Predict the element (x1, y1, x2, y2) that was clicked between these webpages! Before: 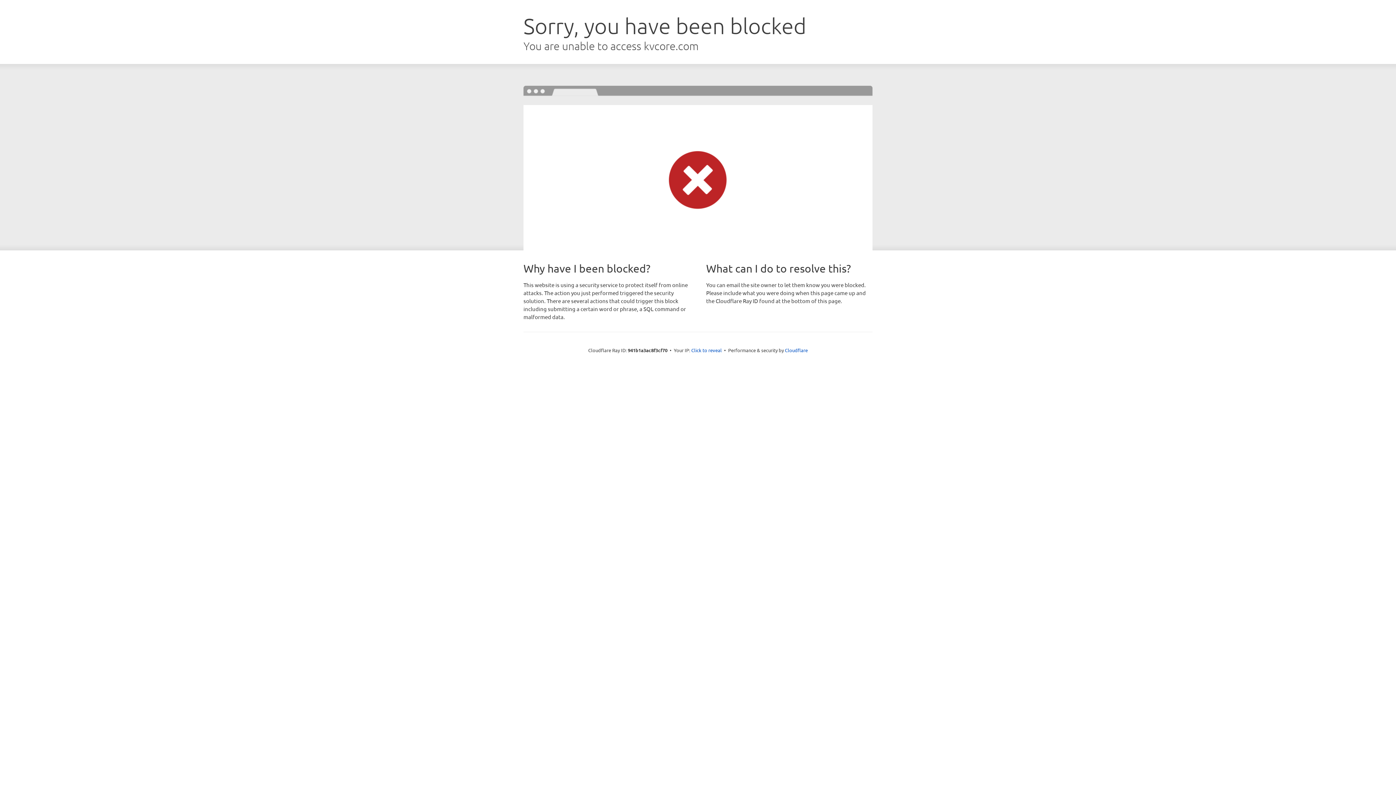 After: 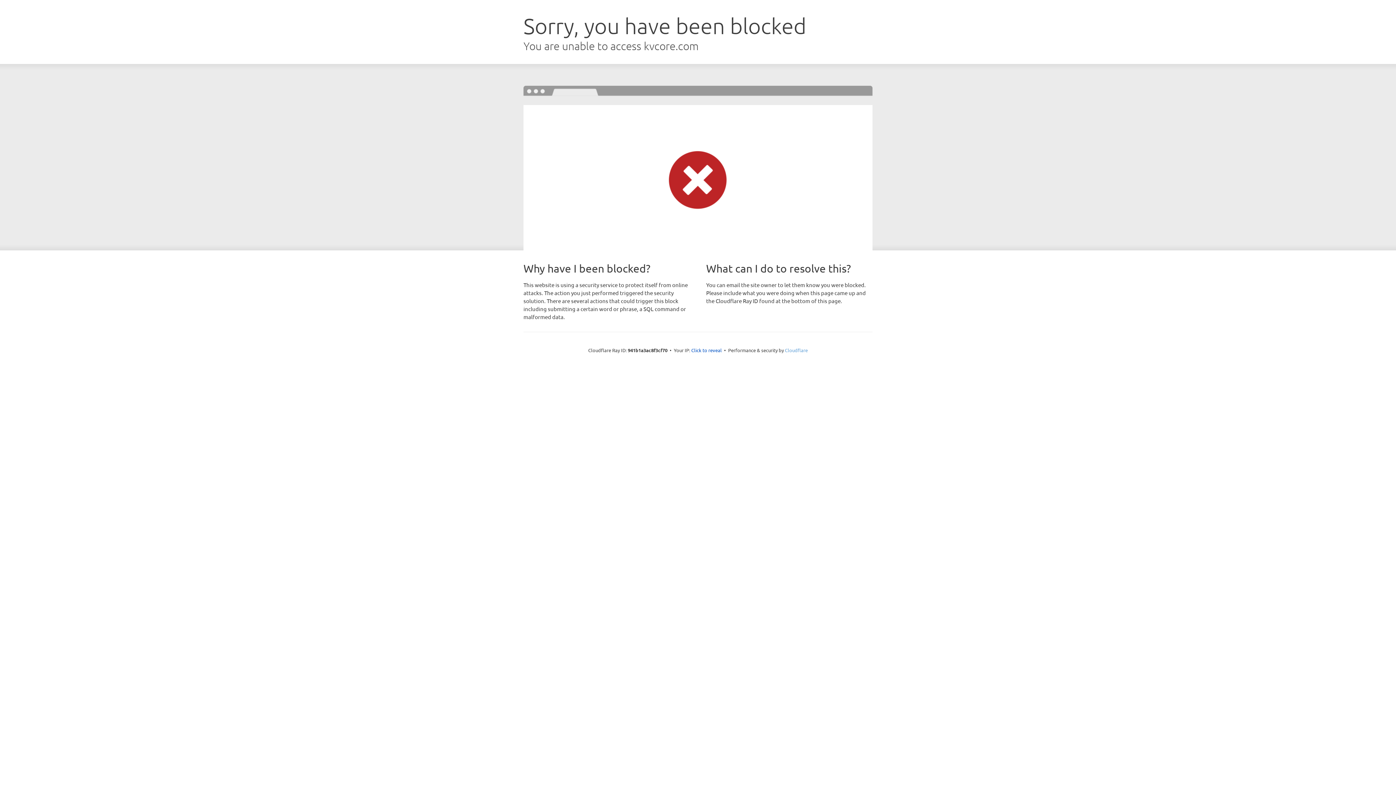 Action: label: Cloudflare bbox: (785, 347, 808, 353)